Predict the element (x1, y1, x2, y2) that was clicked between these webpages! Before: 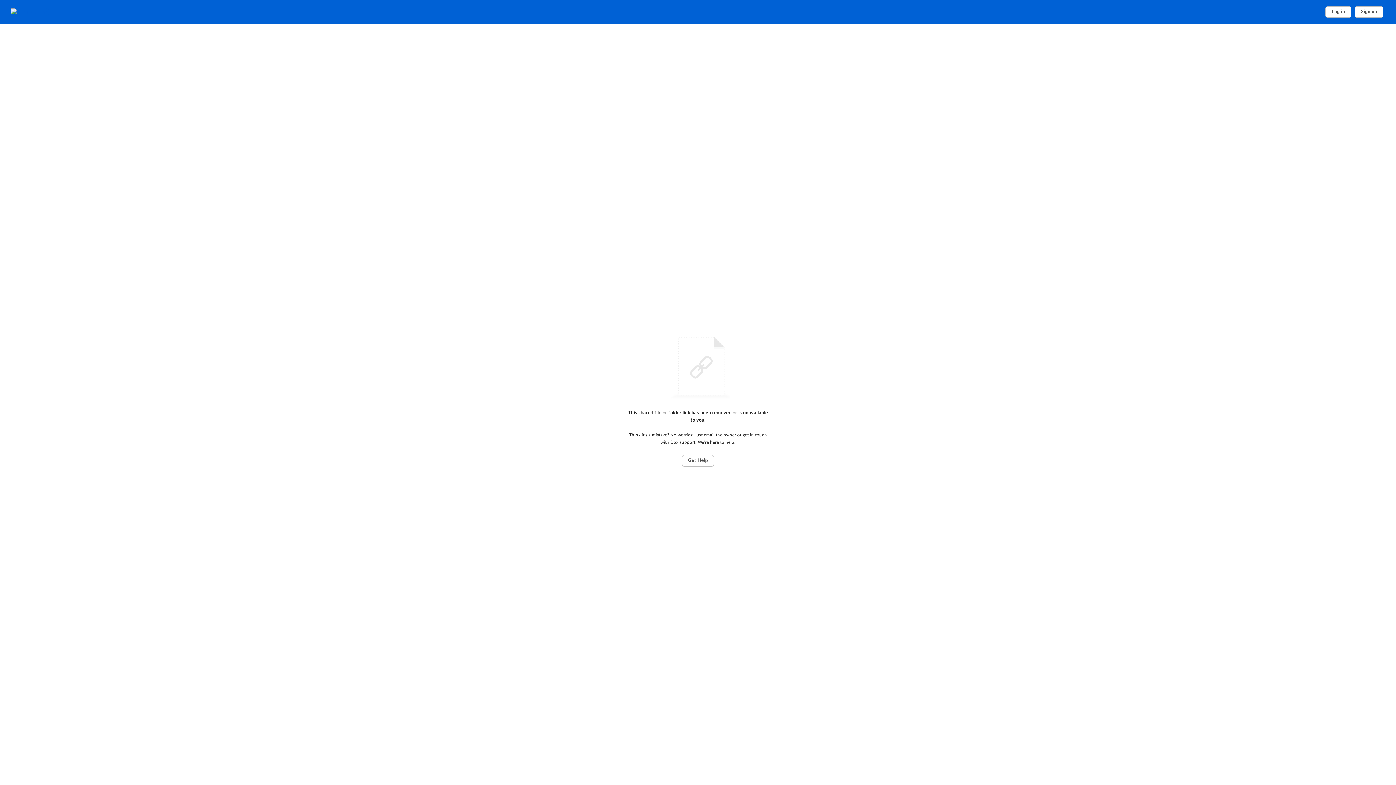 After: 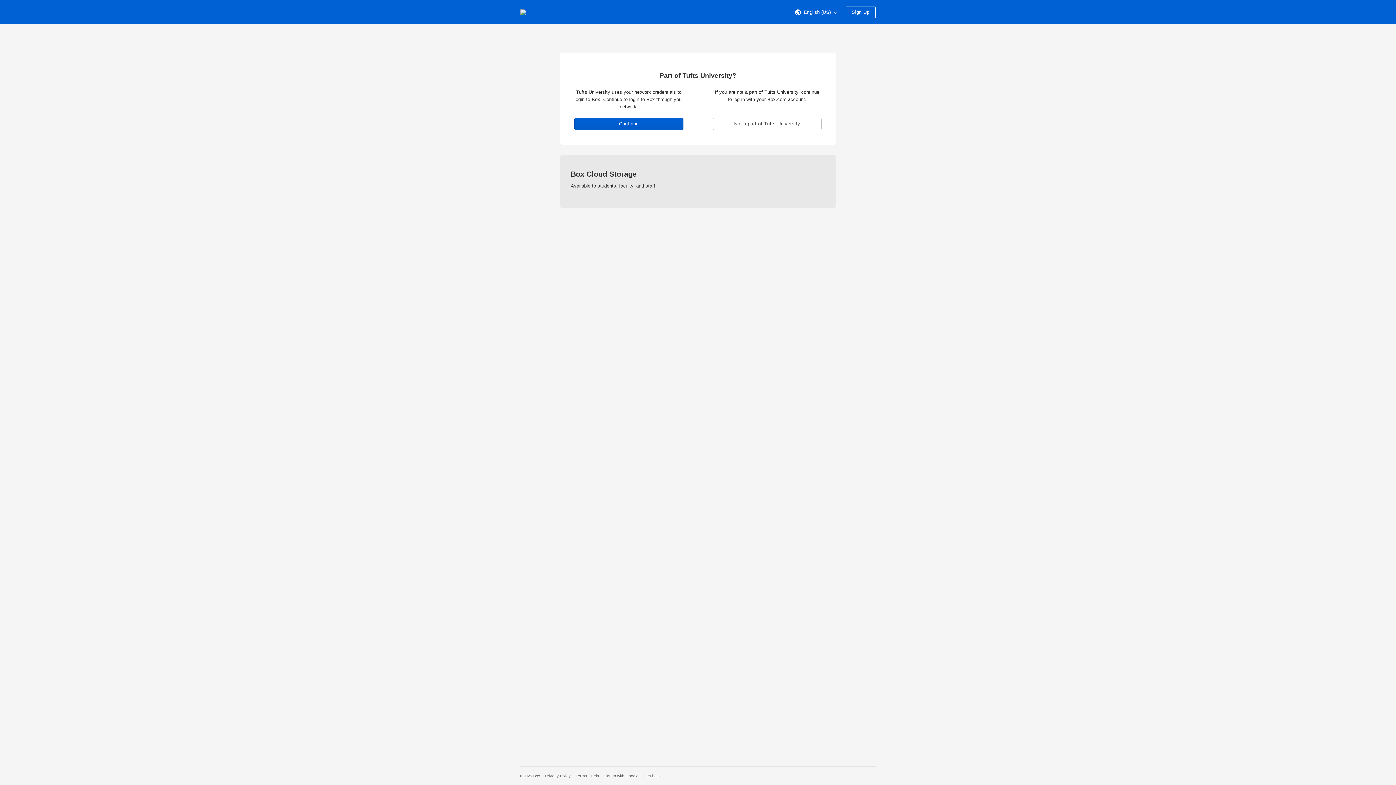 Action: label: Home bbox: (10, 8, 72, 15)